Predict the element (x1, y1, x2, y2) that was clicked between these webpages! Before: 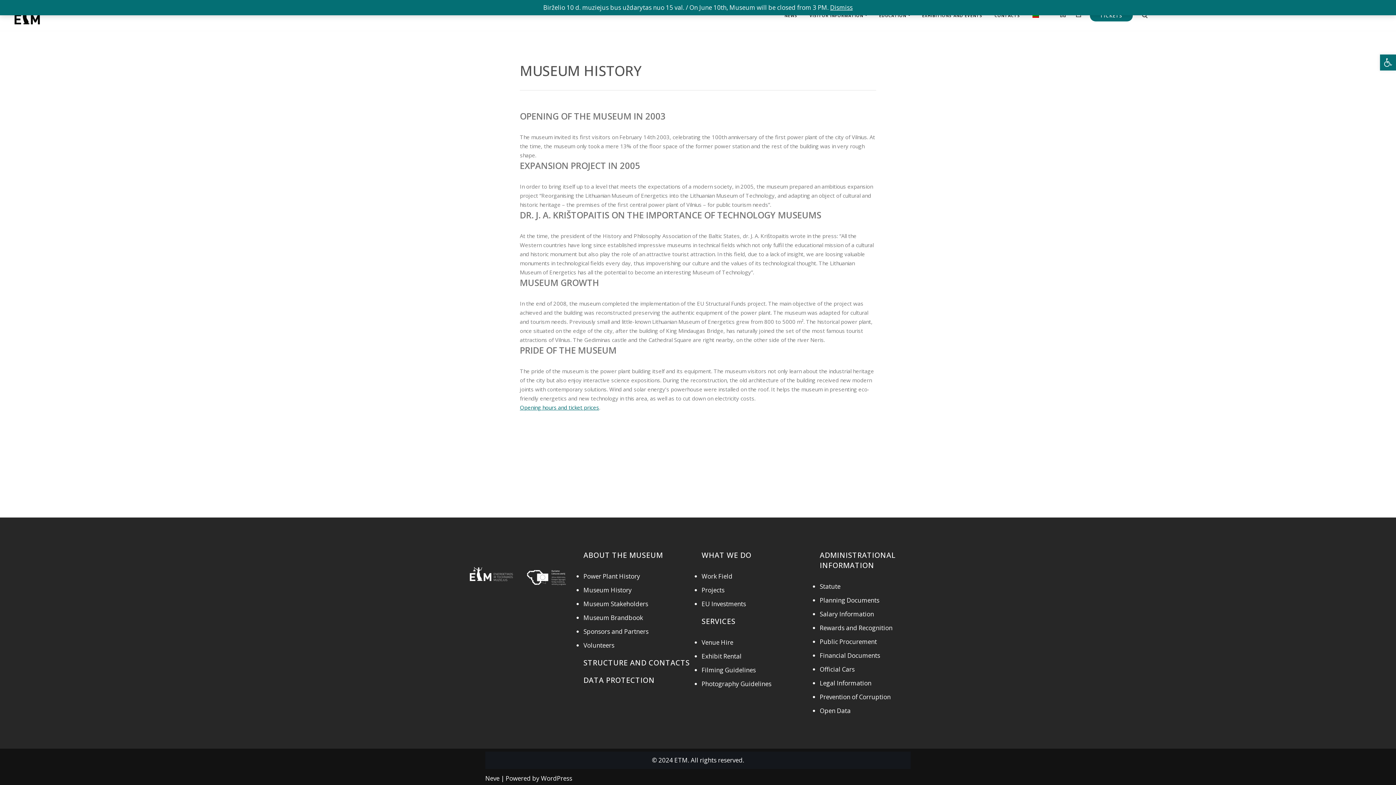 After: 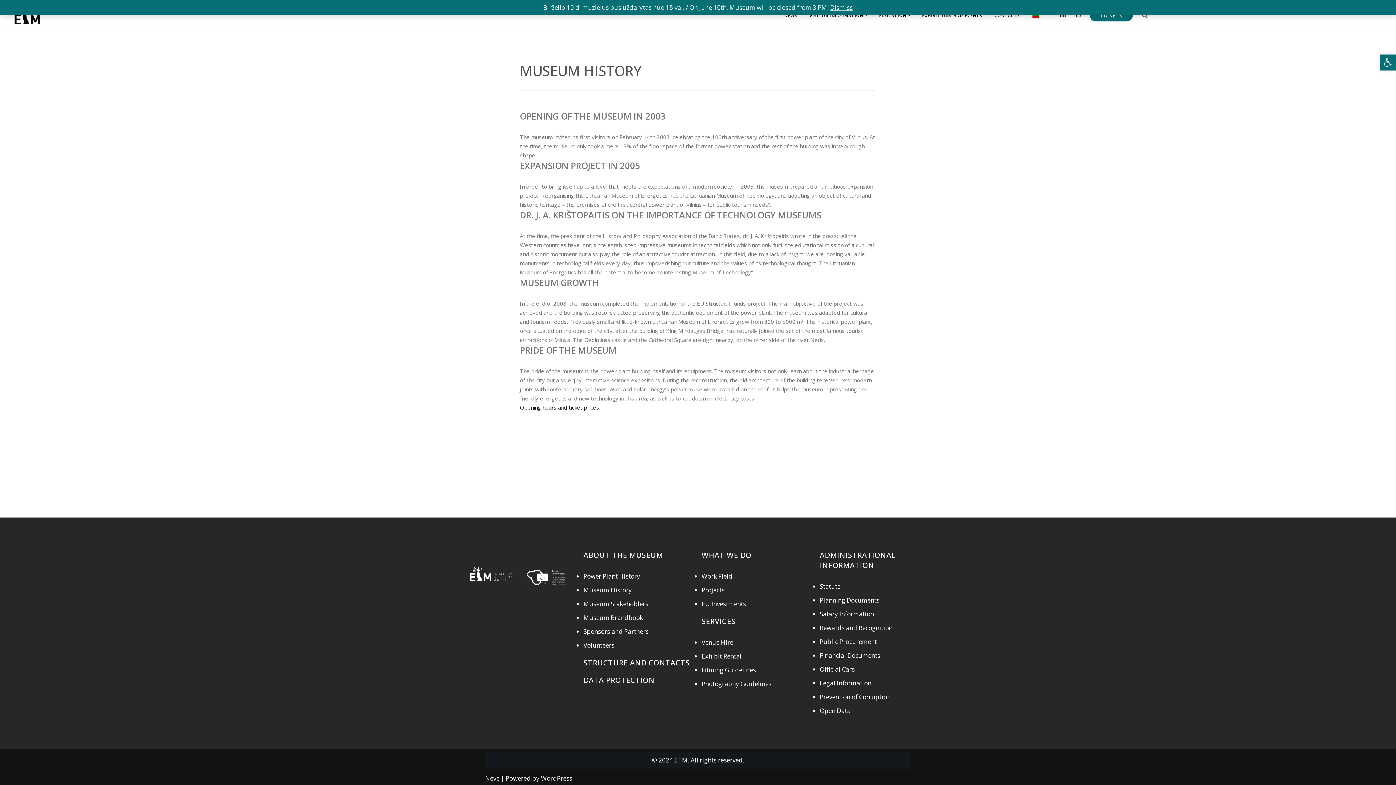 Action: label: Opening hours and ticket prices bbox: (520, 403, 599, 411)